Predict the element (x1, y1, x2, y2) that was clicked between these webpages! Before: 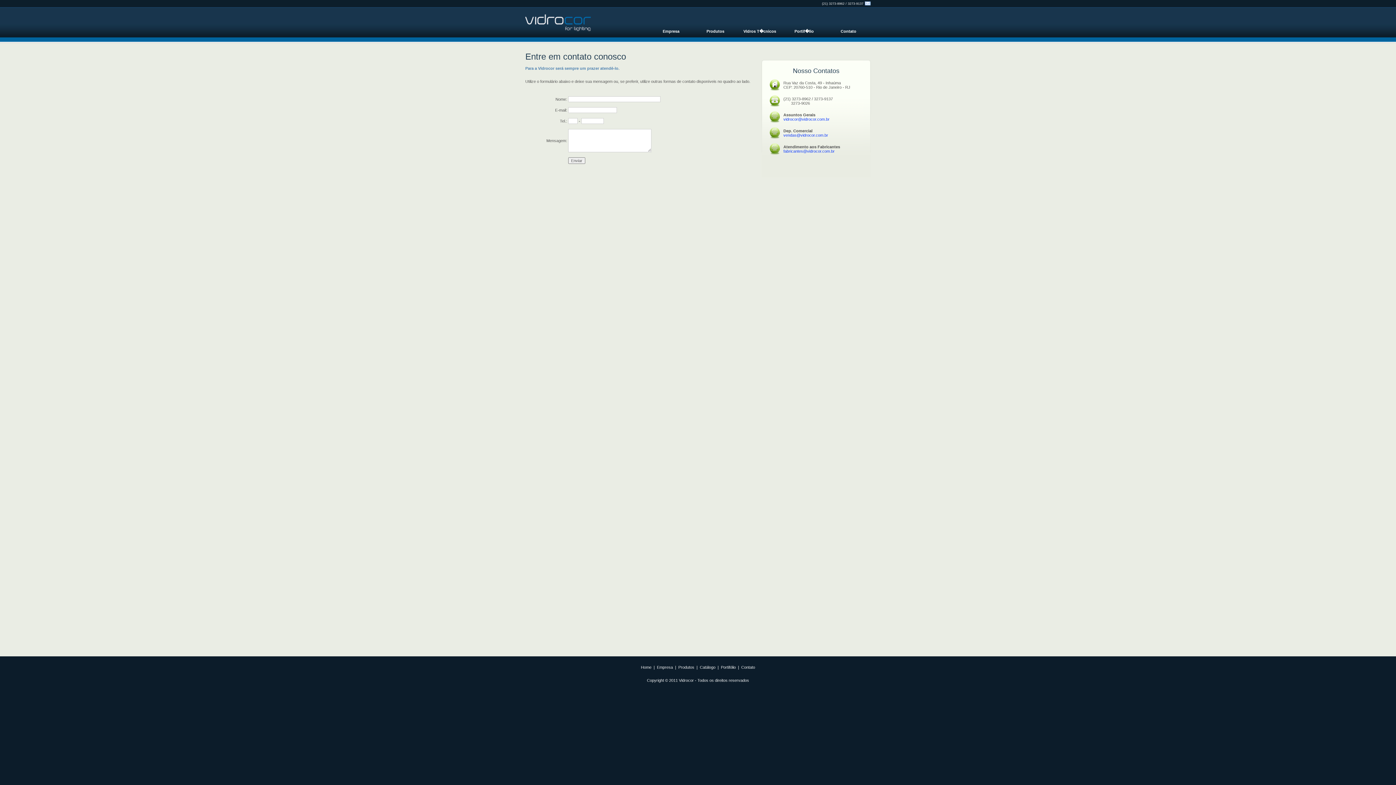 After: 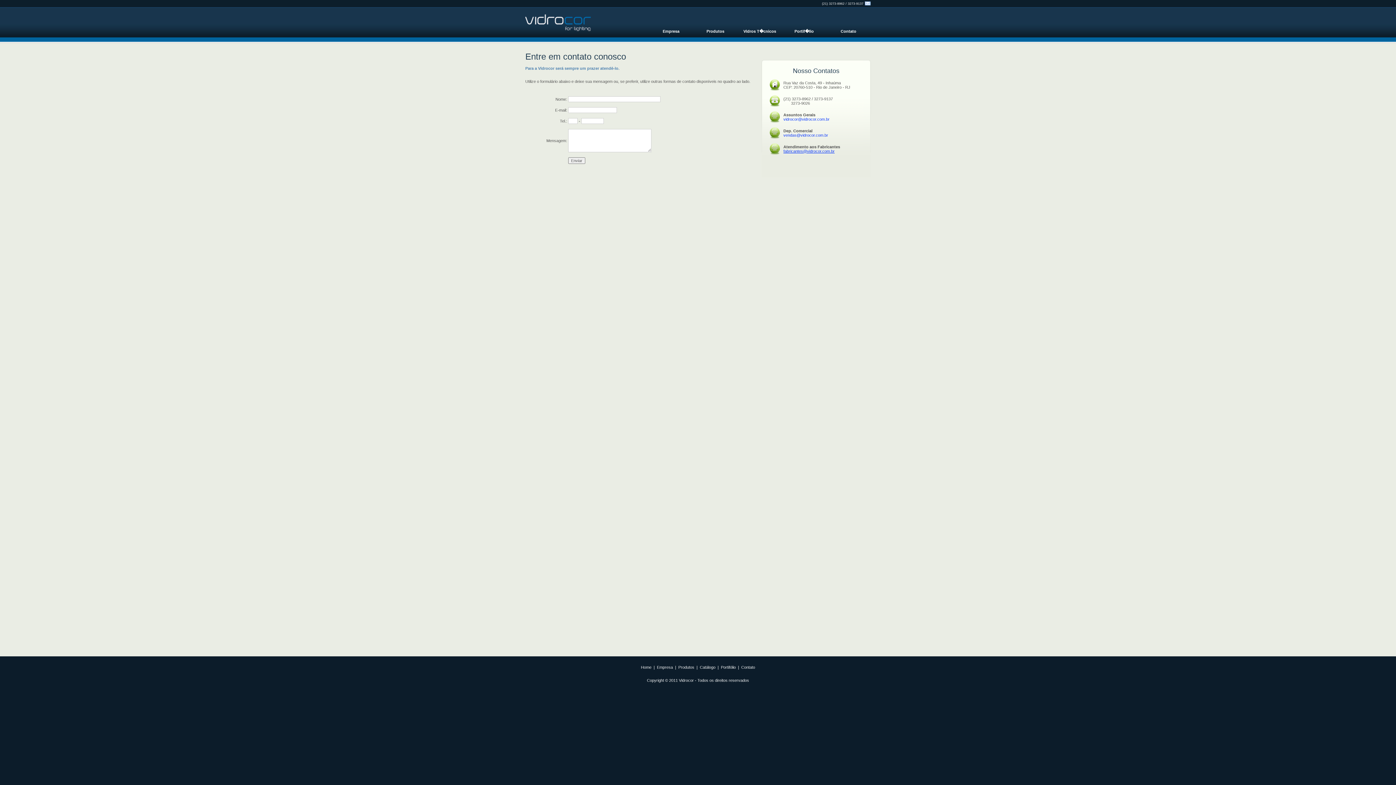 Action: bbox: (783, 149, 834, 153) label: fabricantes@vidrocor.com.br